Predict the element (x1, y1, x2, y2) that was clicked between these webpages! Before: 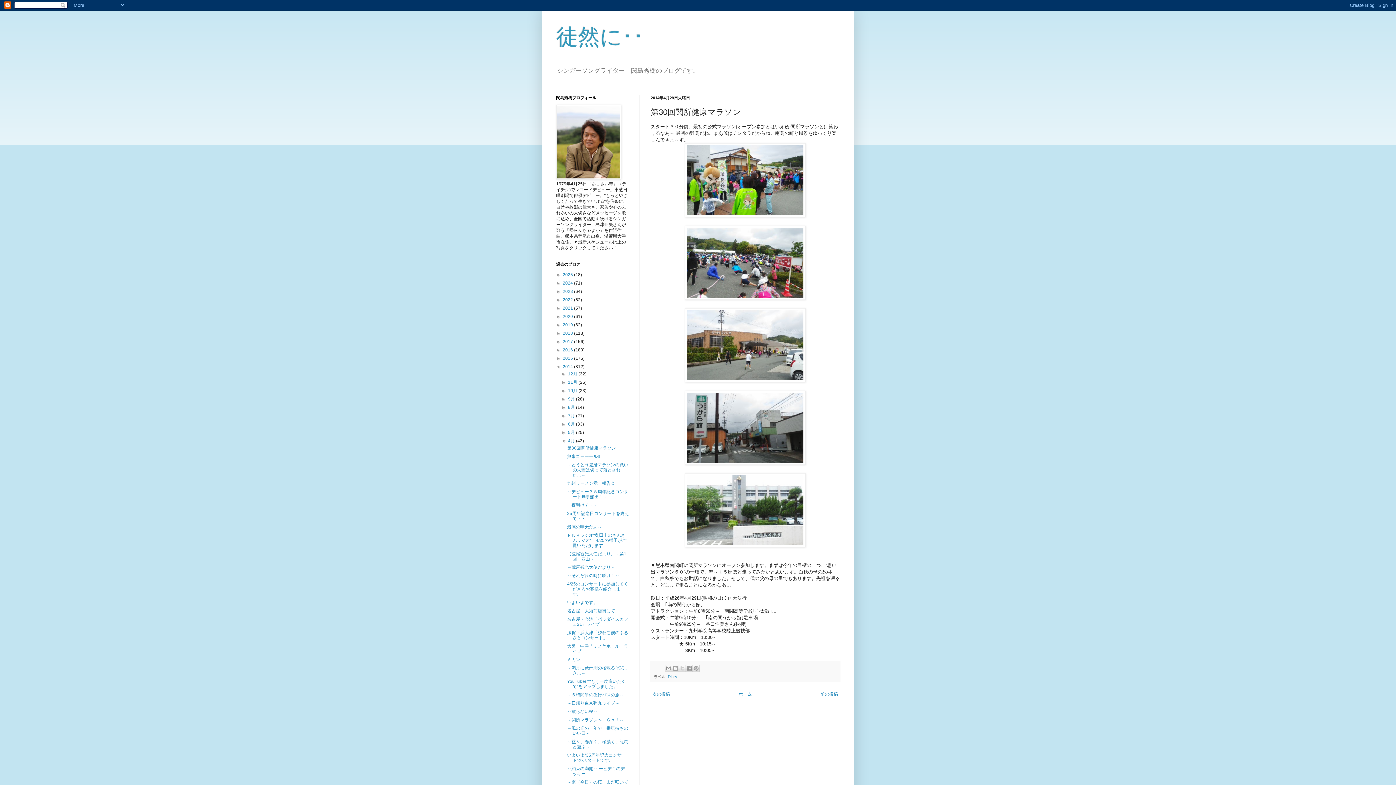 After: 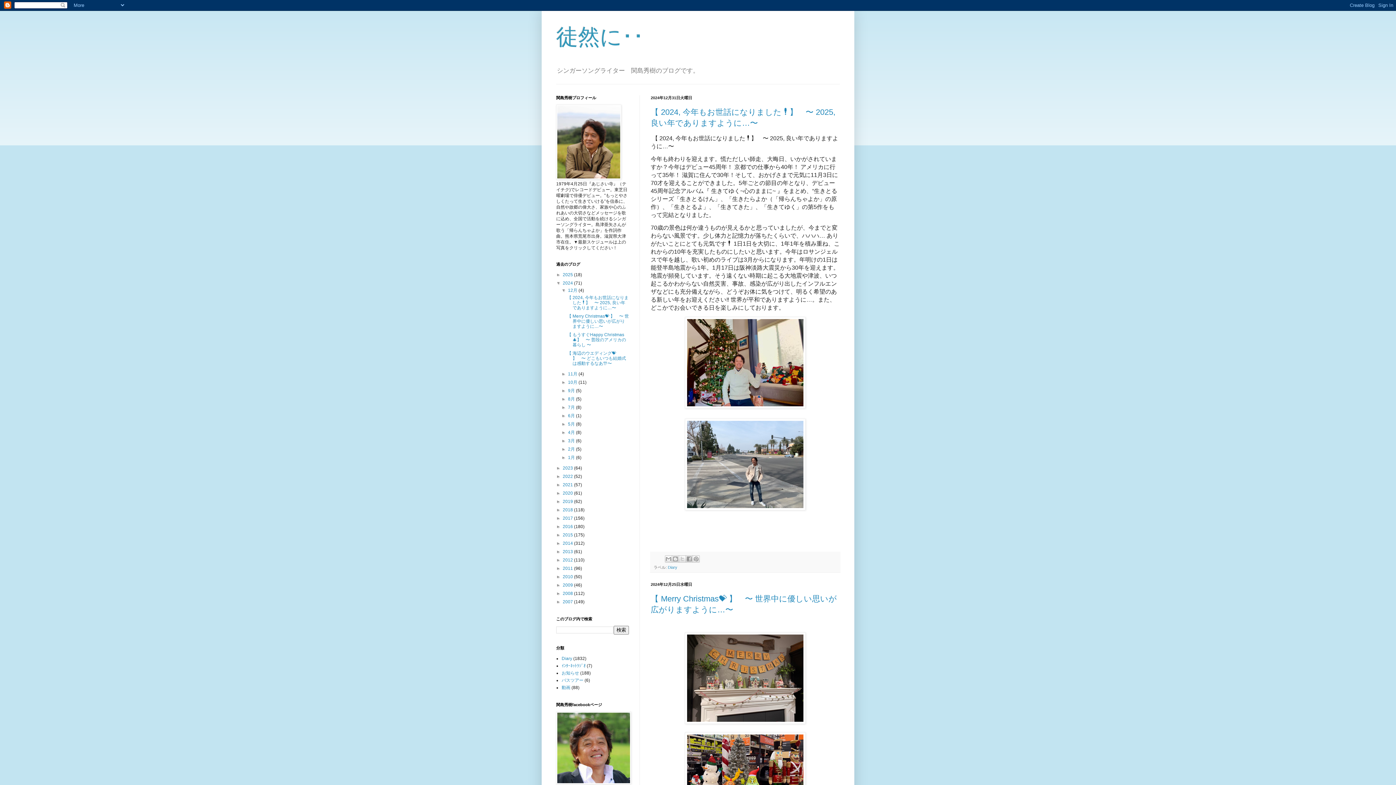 Action: label: 2024  bbox: (562, 280, 574, 285)